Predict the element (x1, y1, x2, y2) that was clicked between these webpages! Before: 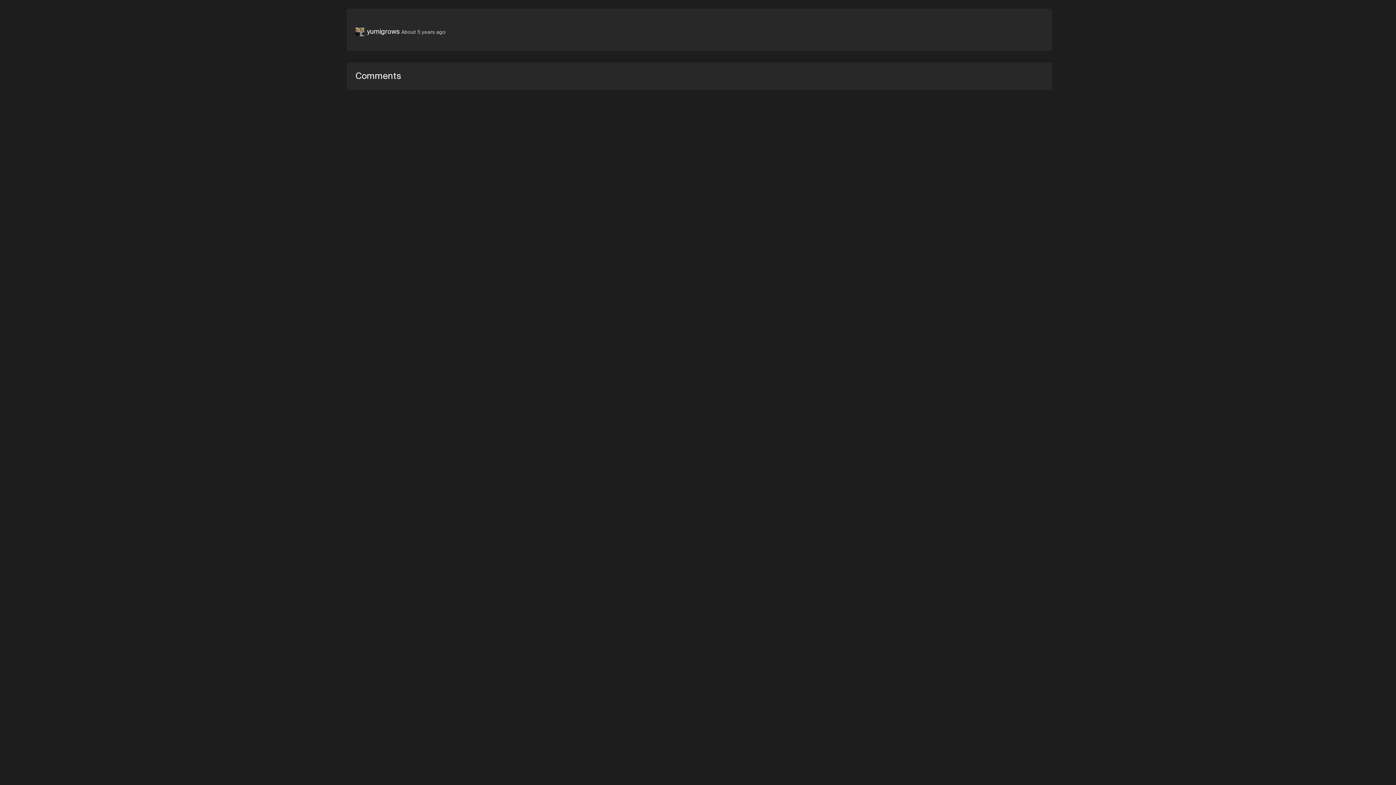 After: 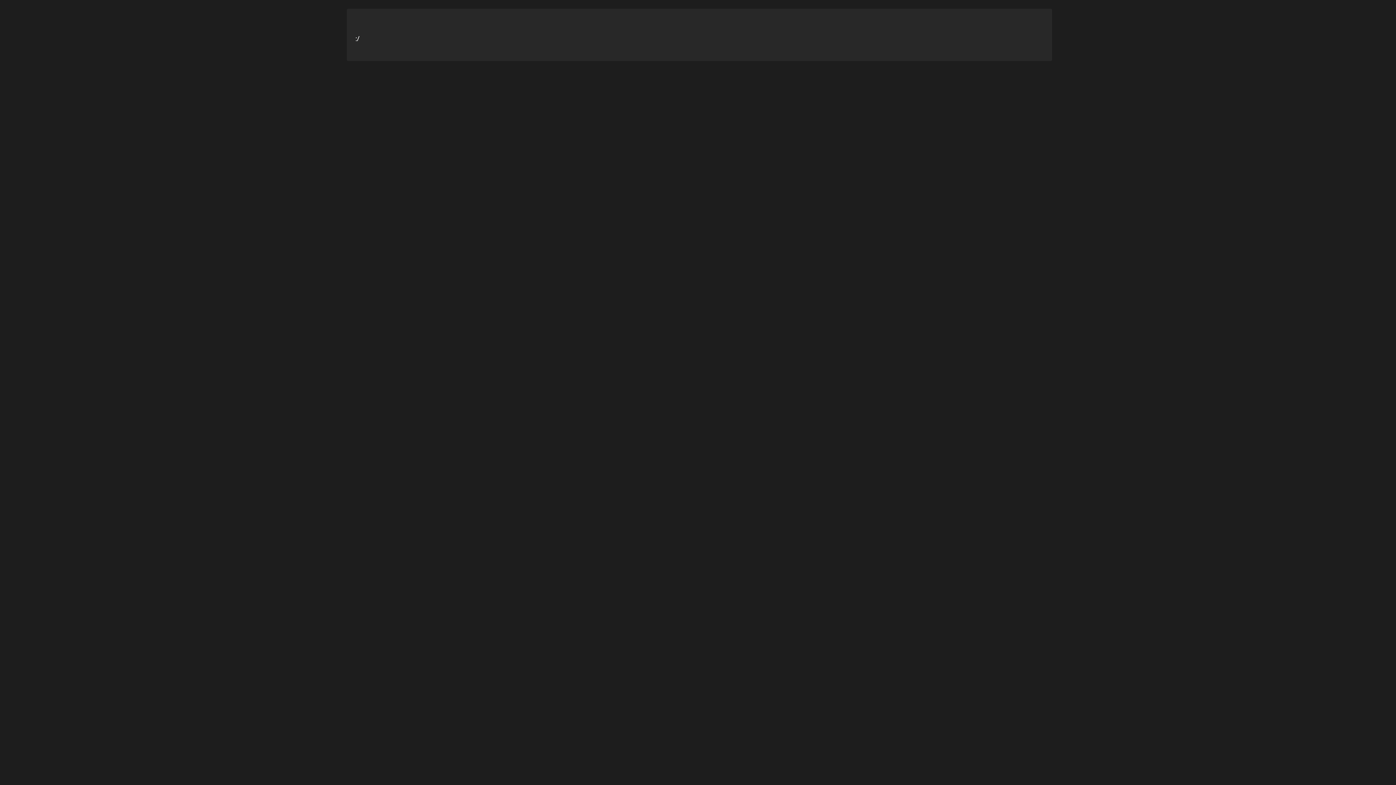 Action: label: yumigrows bbox: (367, 29, 400, 34)